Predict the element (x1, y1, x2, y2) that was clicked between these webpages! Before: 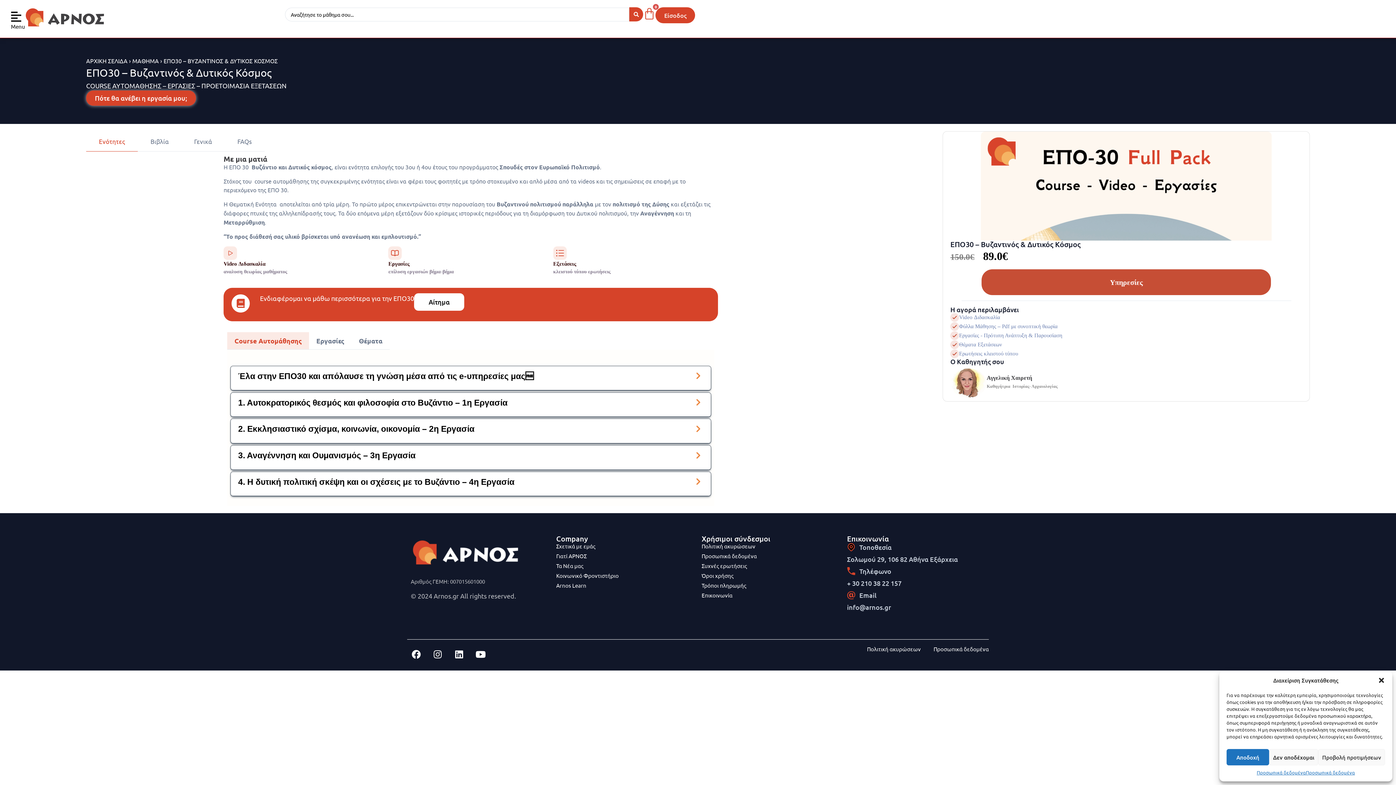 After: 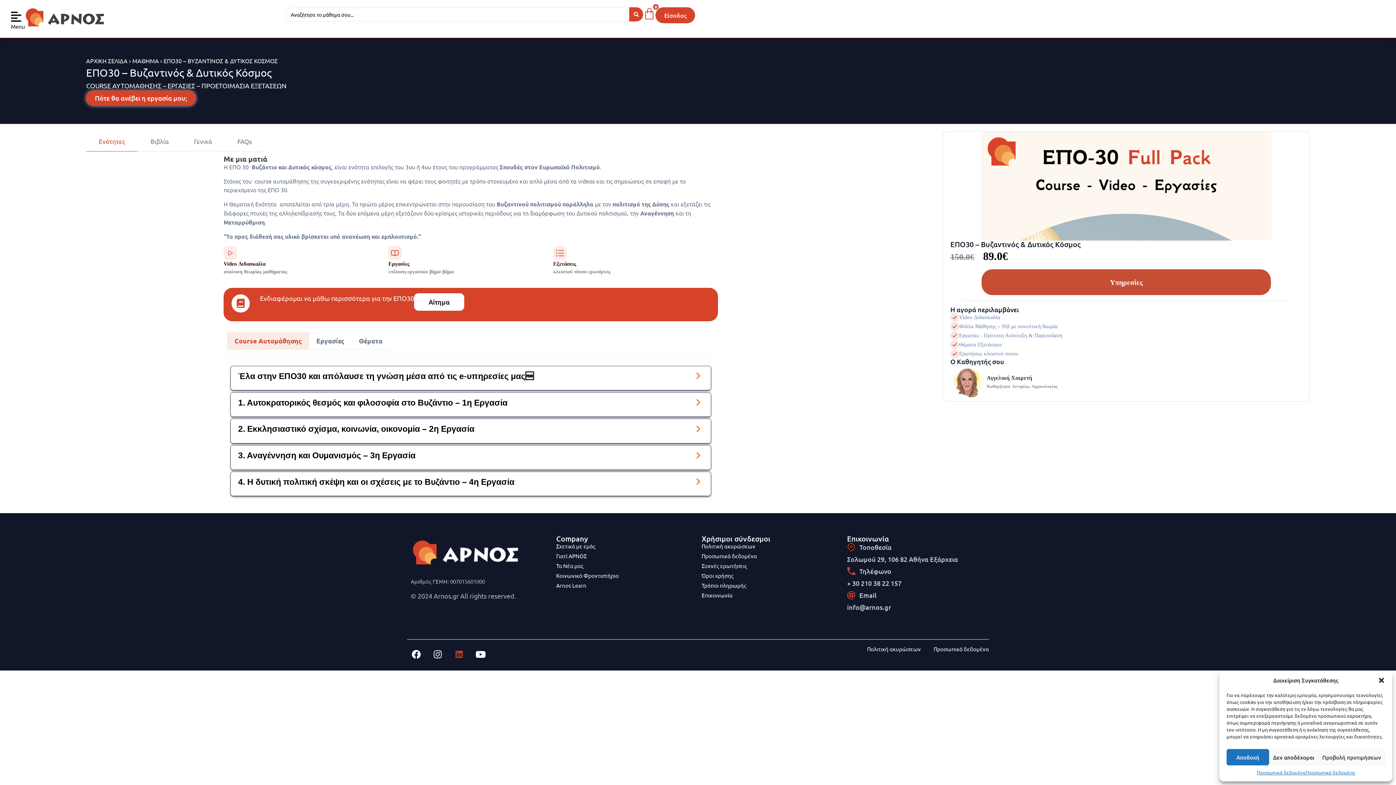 Action: bbox: (450, 645, 468, 663) label: Linkedin